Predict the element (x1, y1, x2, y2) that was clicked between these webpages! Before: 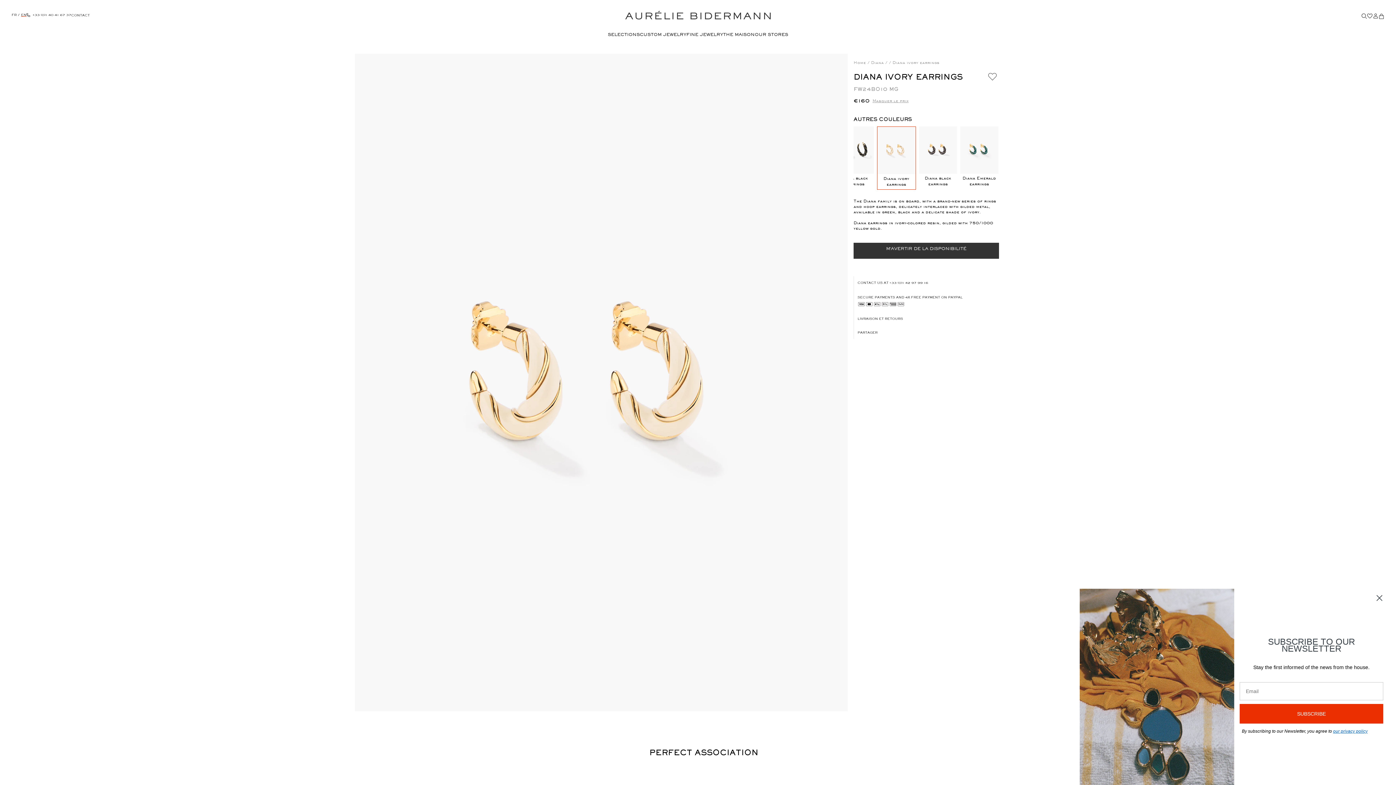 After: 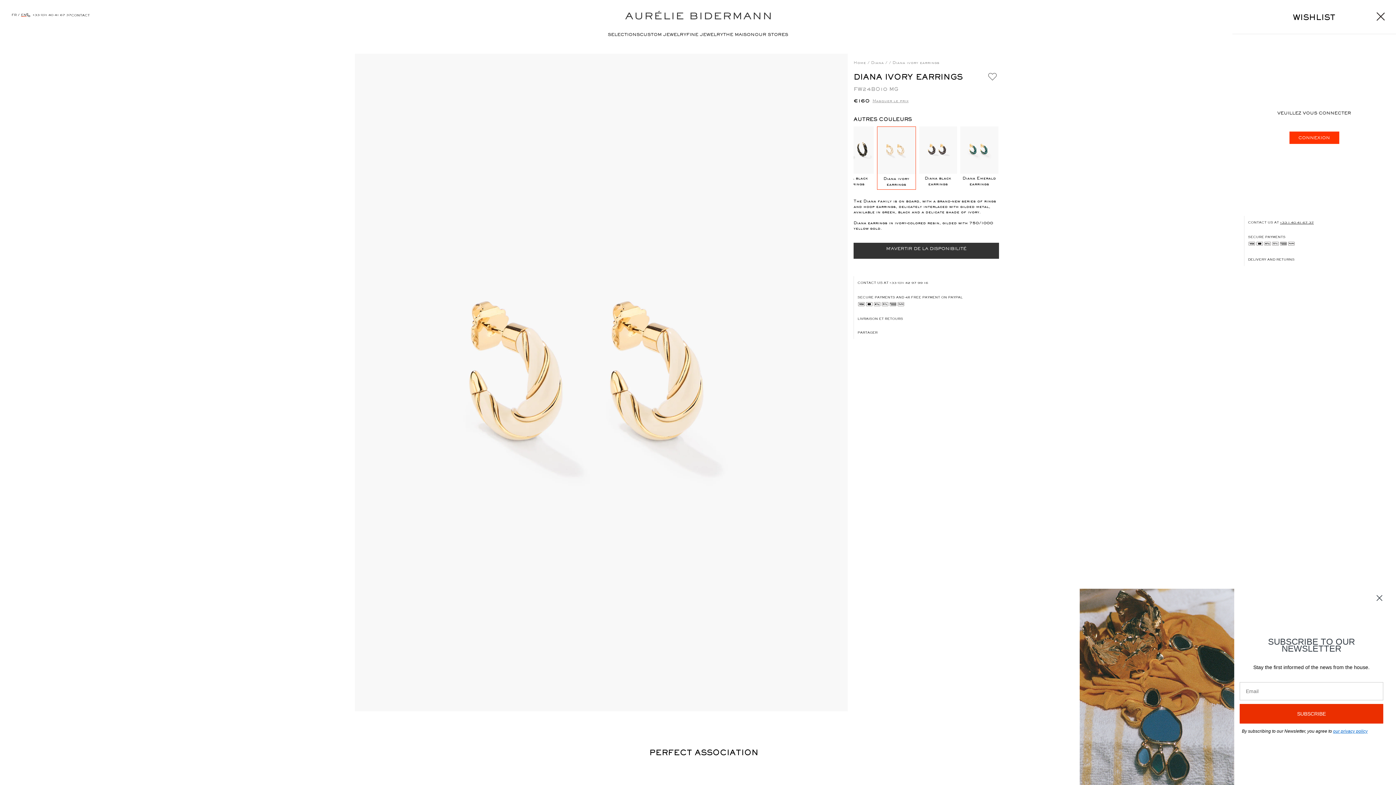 Action: bbox: (986, 72, 999, 81)